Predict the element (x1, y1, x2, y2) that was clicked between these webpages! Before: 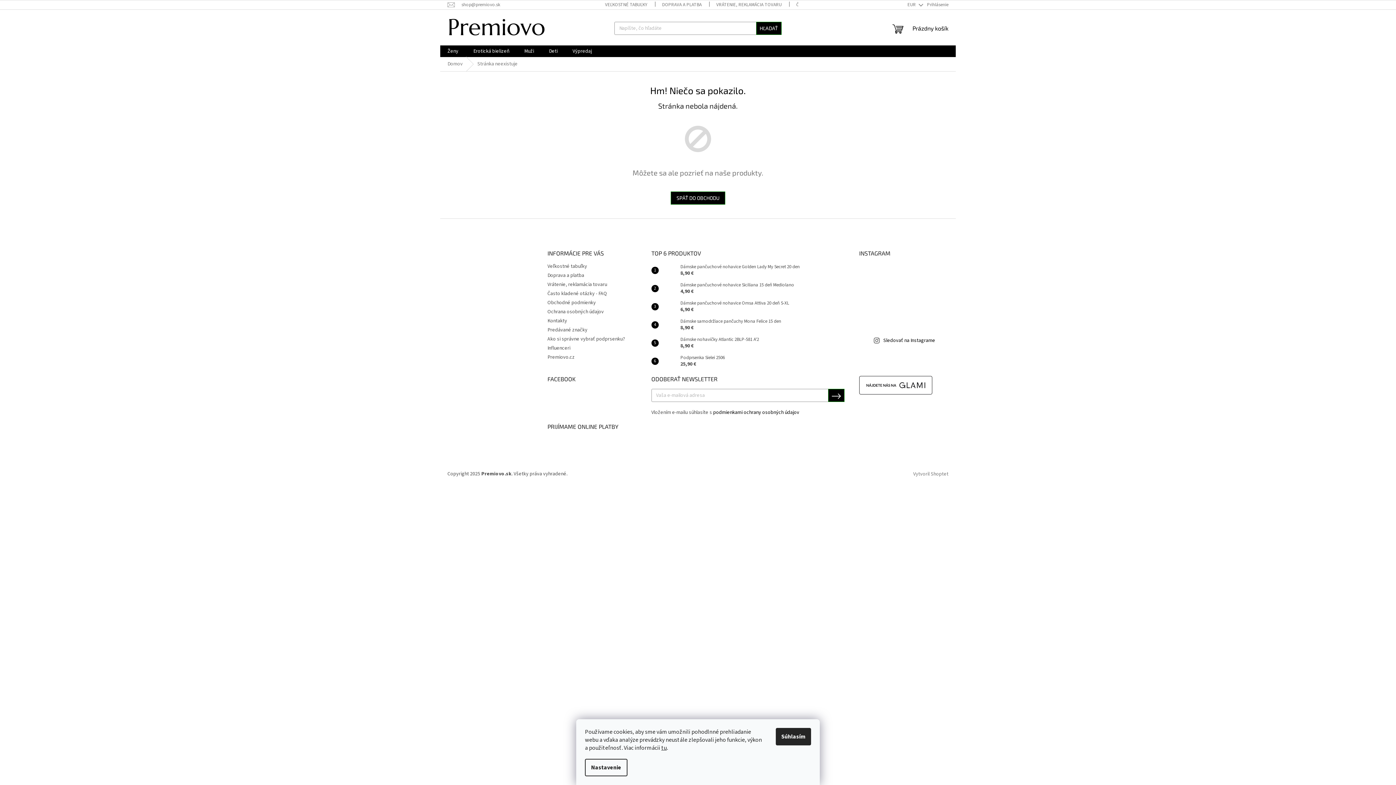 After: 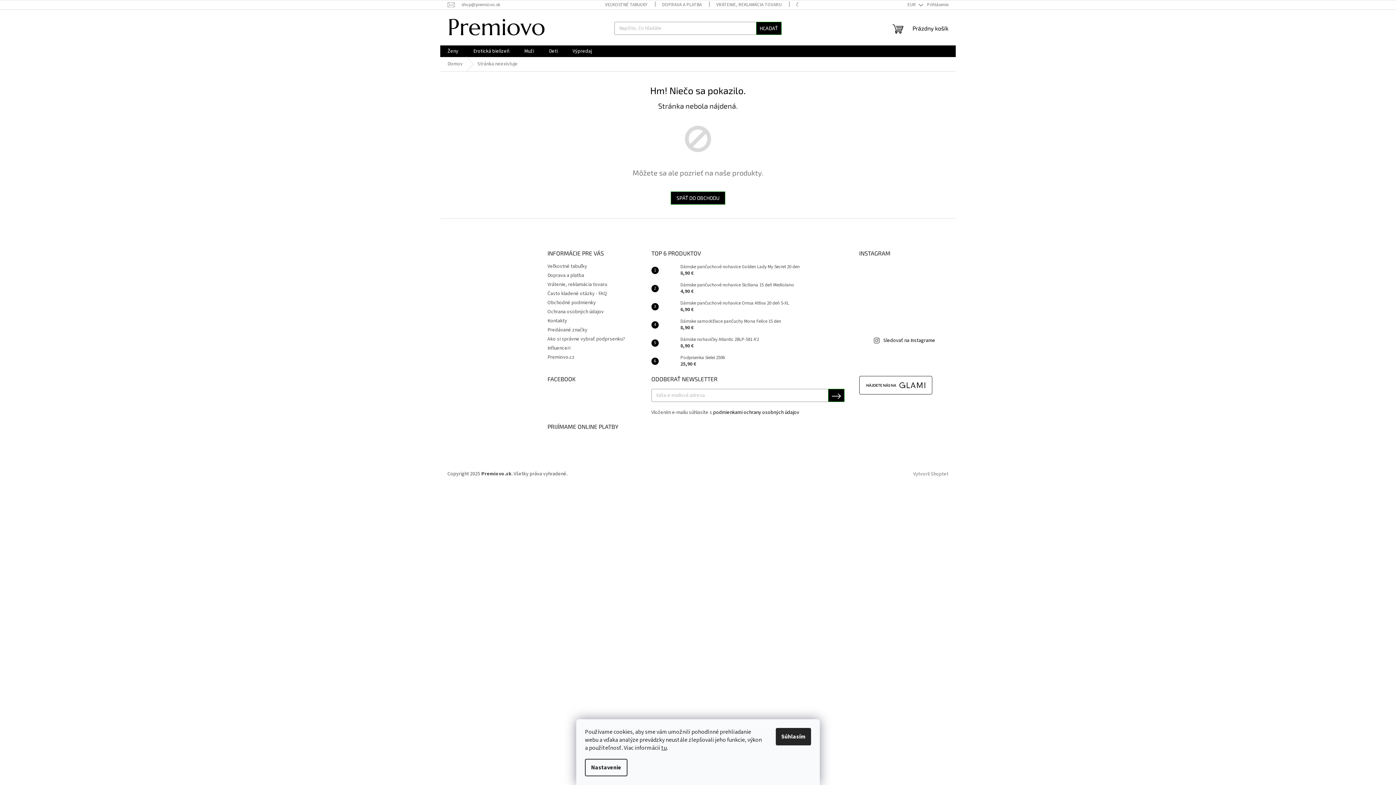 Action: bbox: (859, 285, 881, 308)